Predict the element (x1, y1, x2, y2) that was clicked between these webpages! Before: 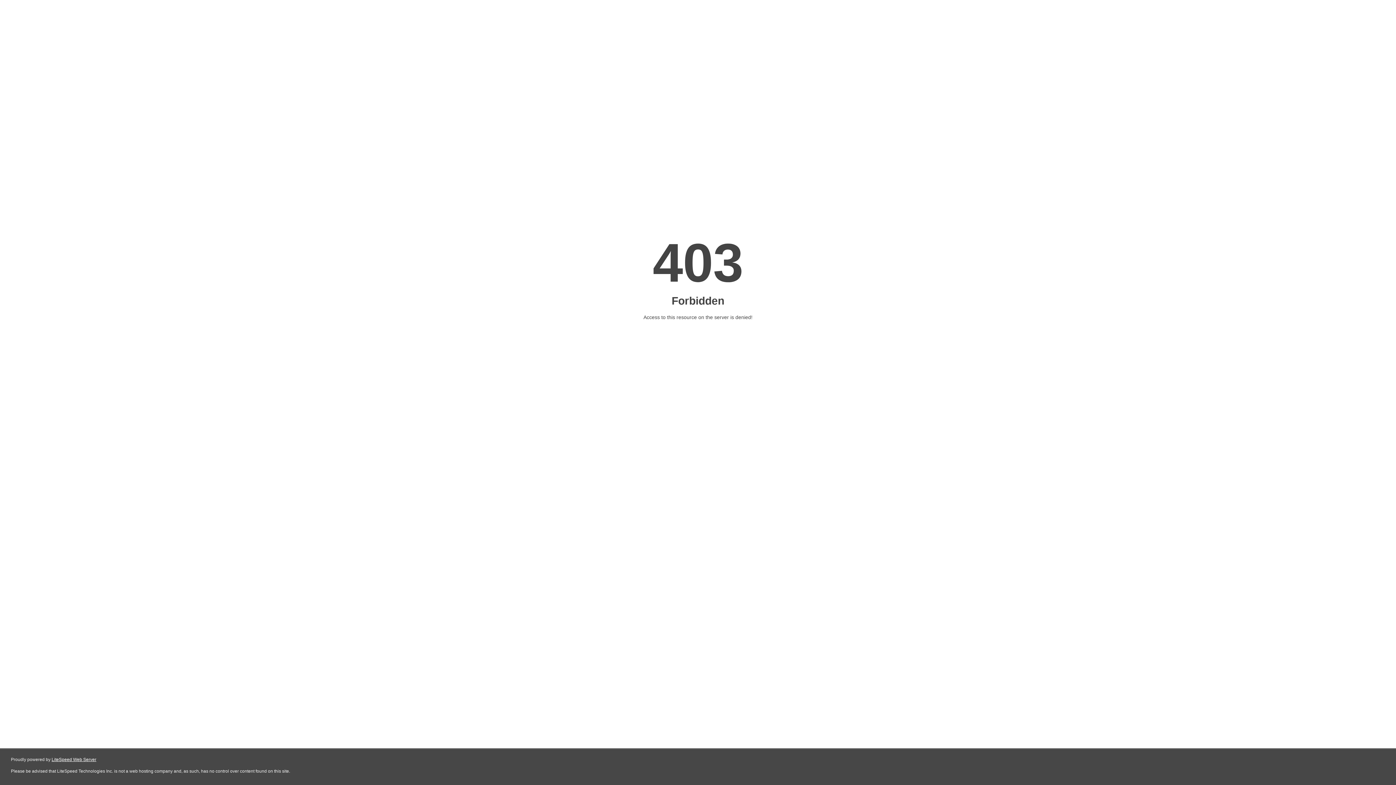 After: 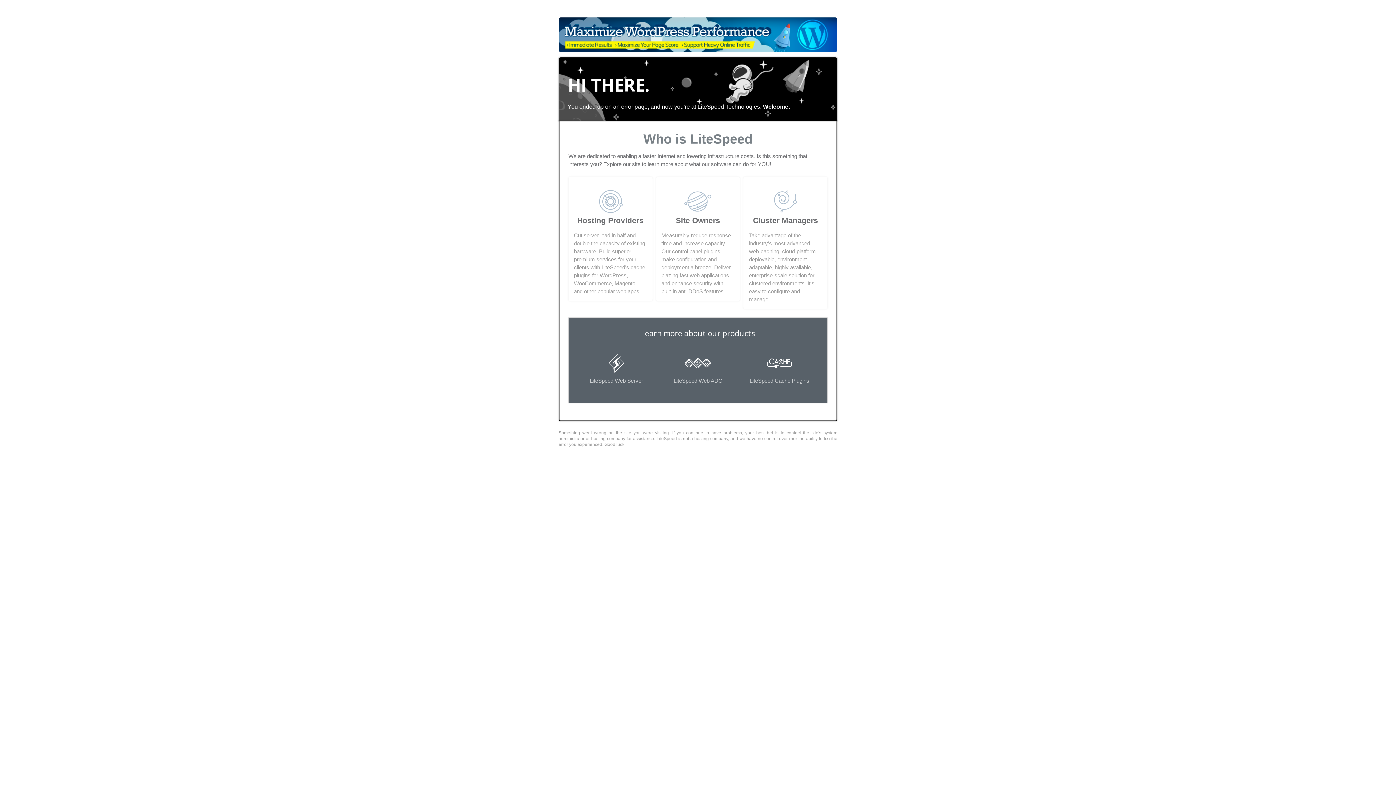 Action: label: LiteSpeed Web Server bbox: (51, 757, 96, 762)